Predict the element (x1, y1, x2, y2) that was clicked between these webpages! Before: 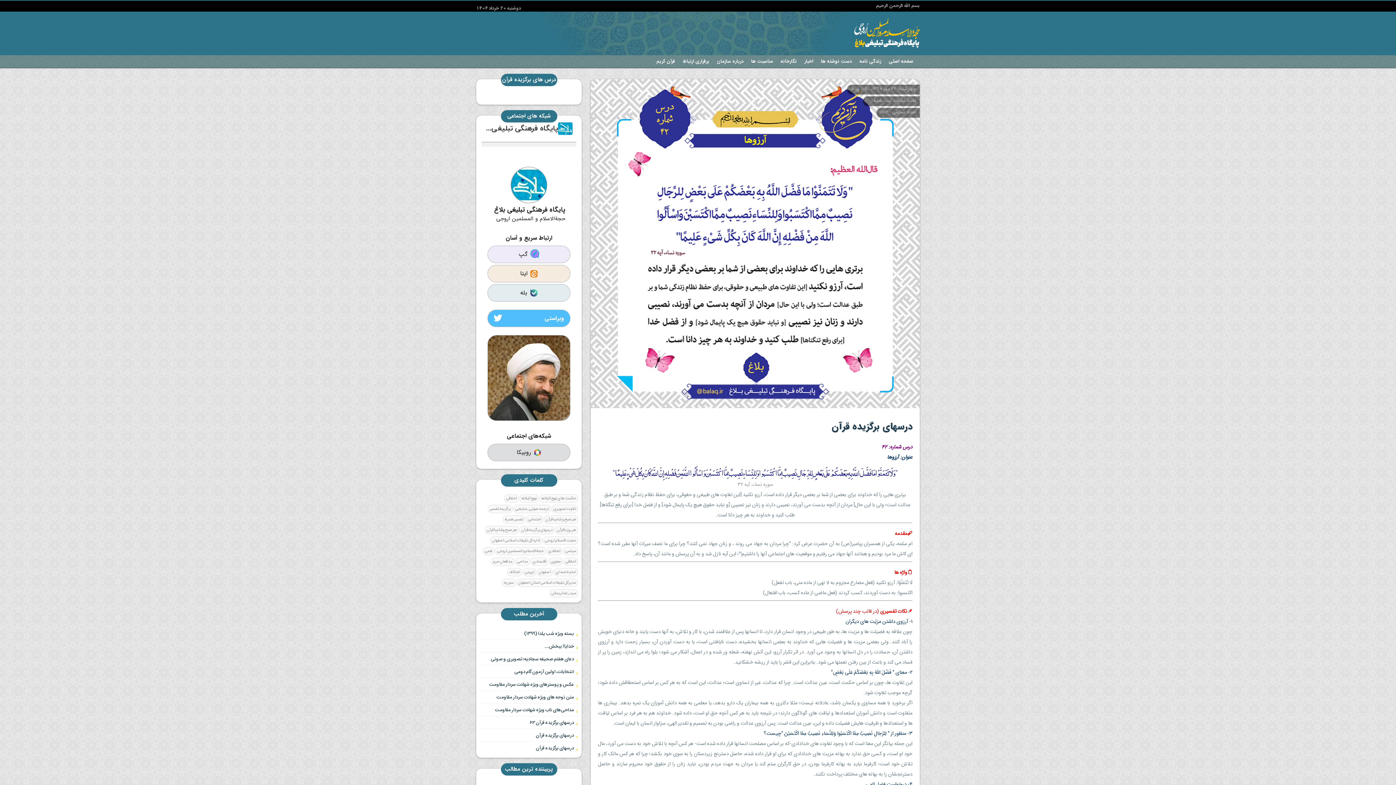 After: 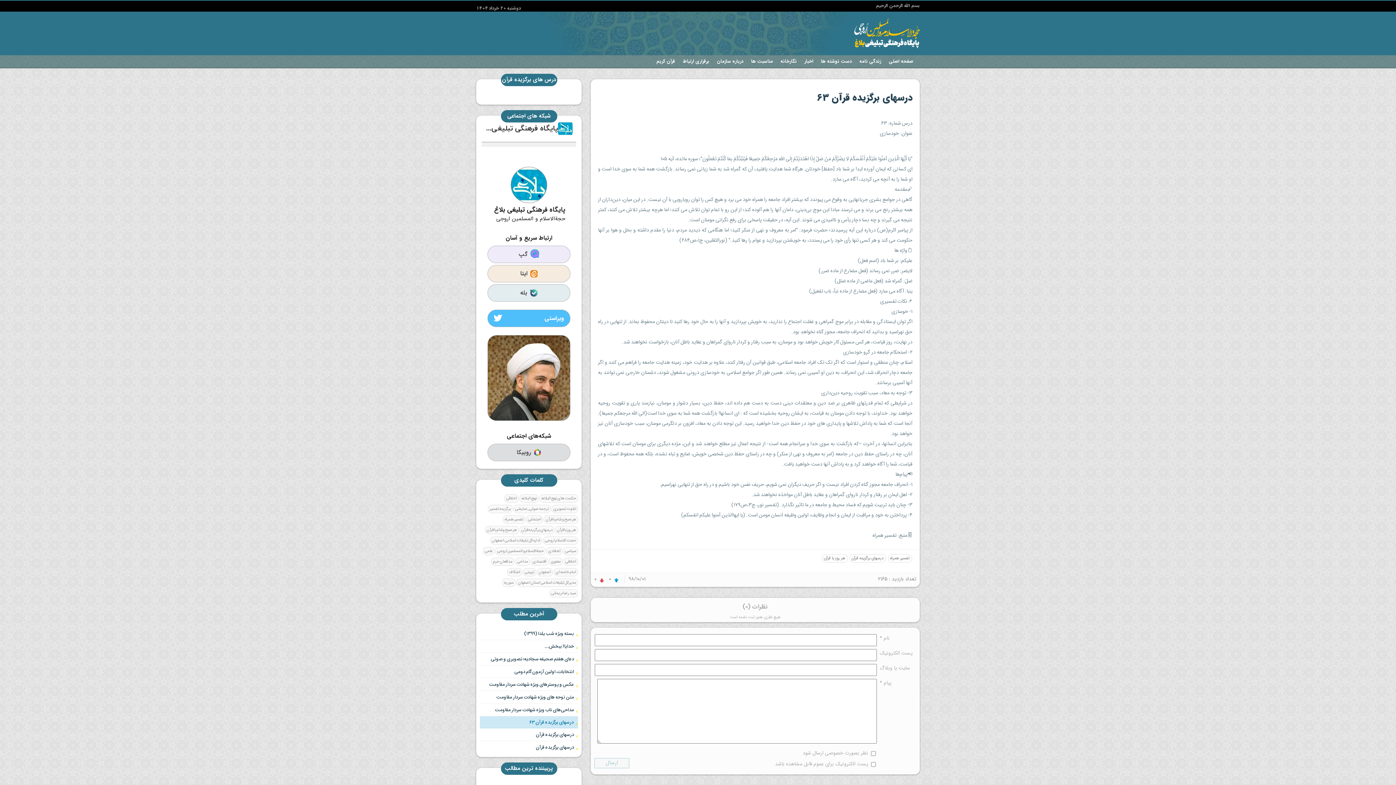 Action: label: درسهای برگزیده قرآن 63 bbox: (529, 719, 577, 726)